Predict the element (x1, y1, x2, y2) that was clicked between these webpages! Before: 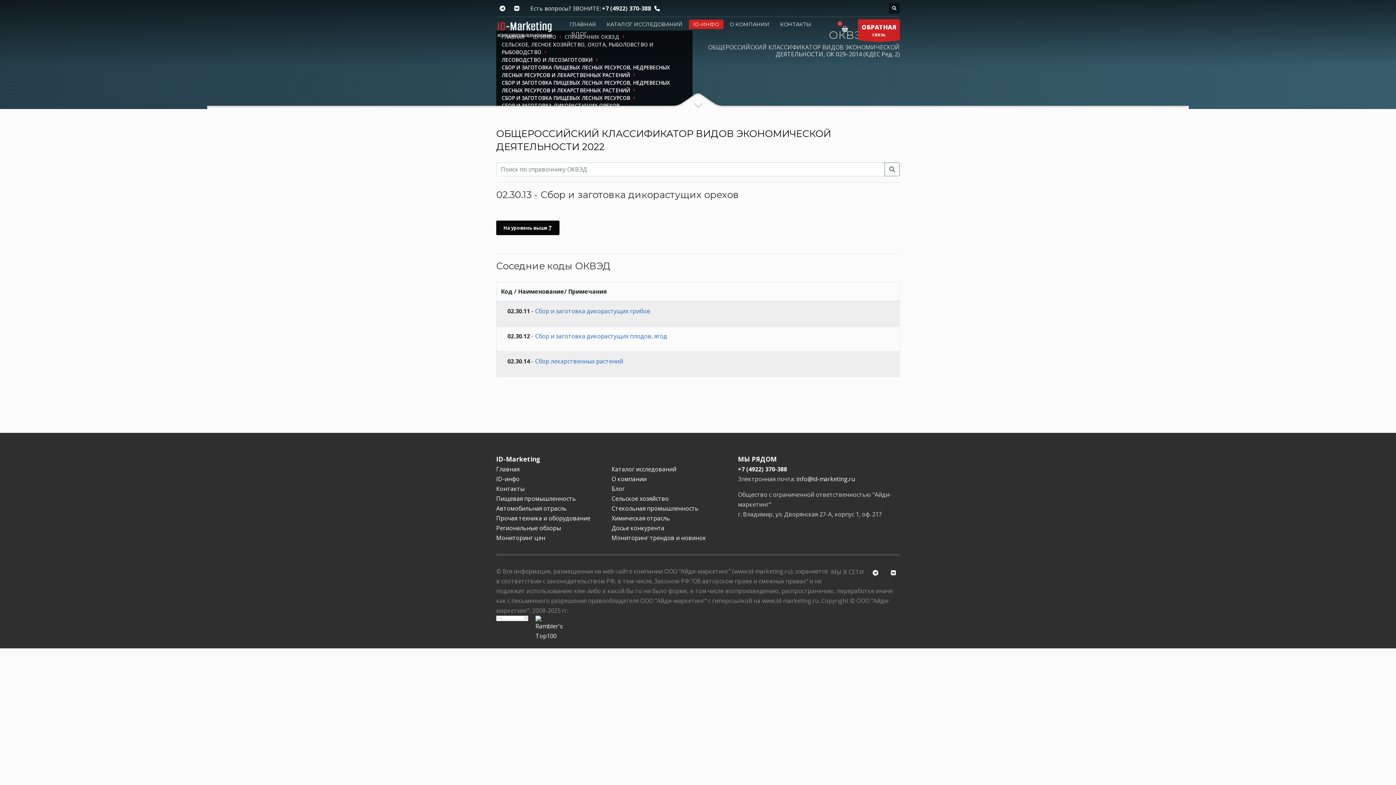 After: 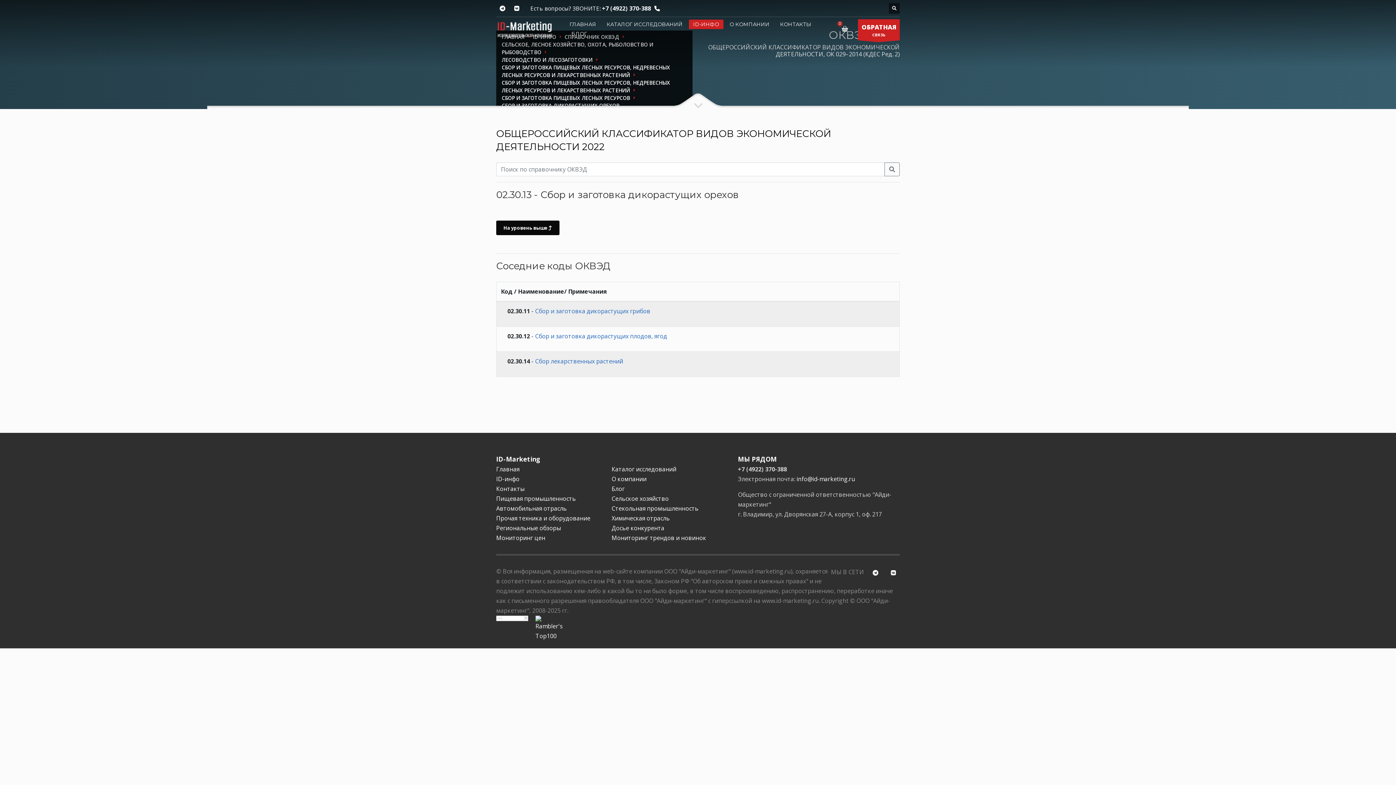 Action: bbox: (738, 465, 787, 473) label: +7 (4922) 370-388